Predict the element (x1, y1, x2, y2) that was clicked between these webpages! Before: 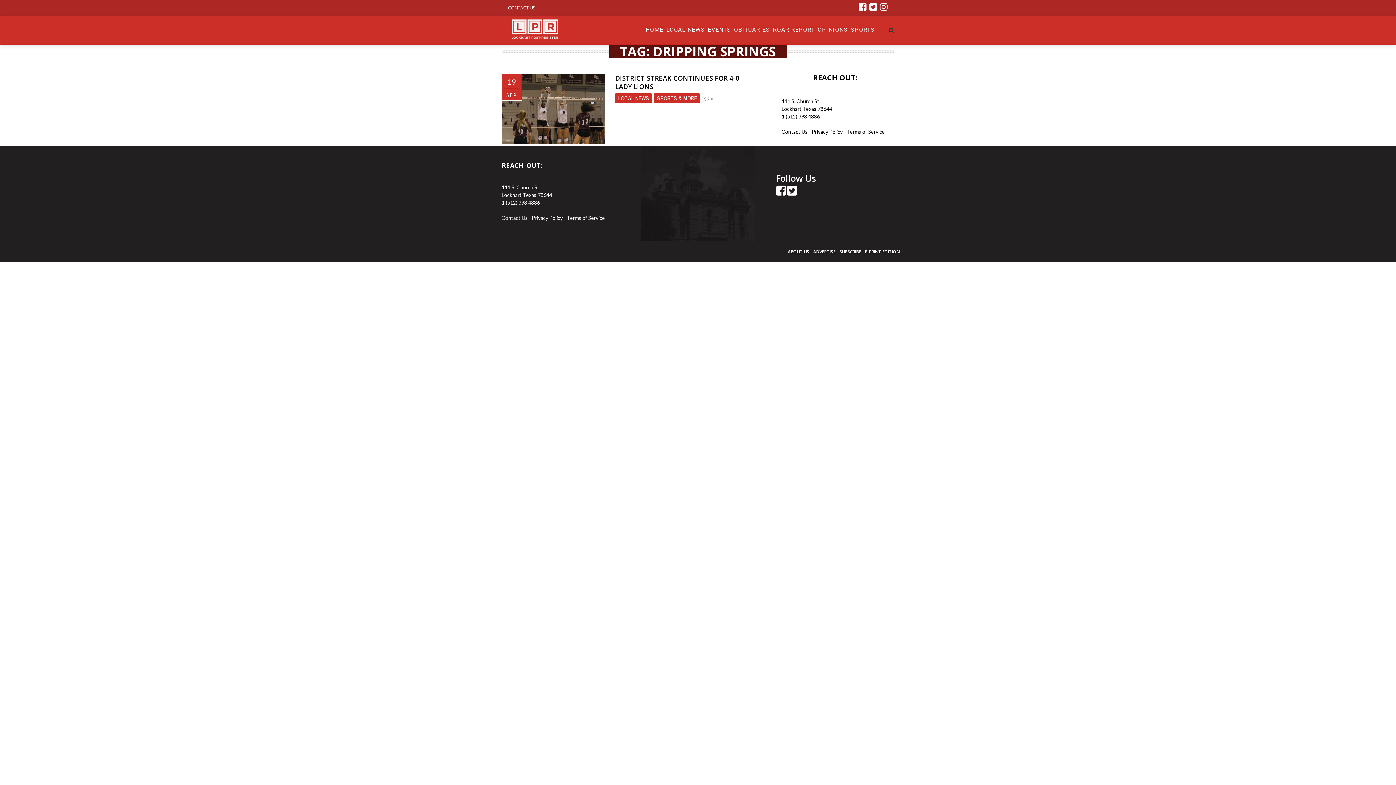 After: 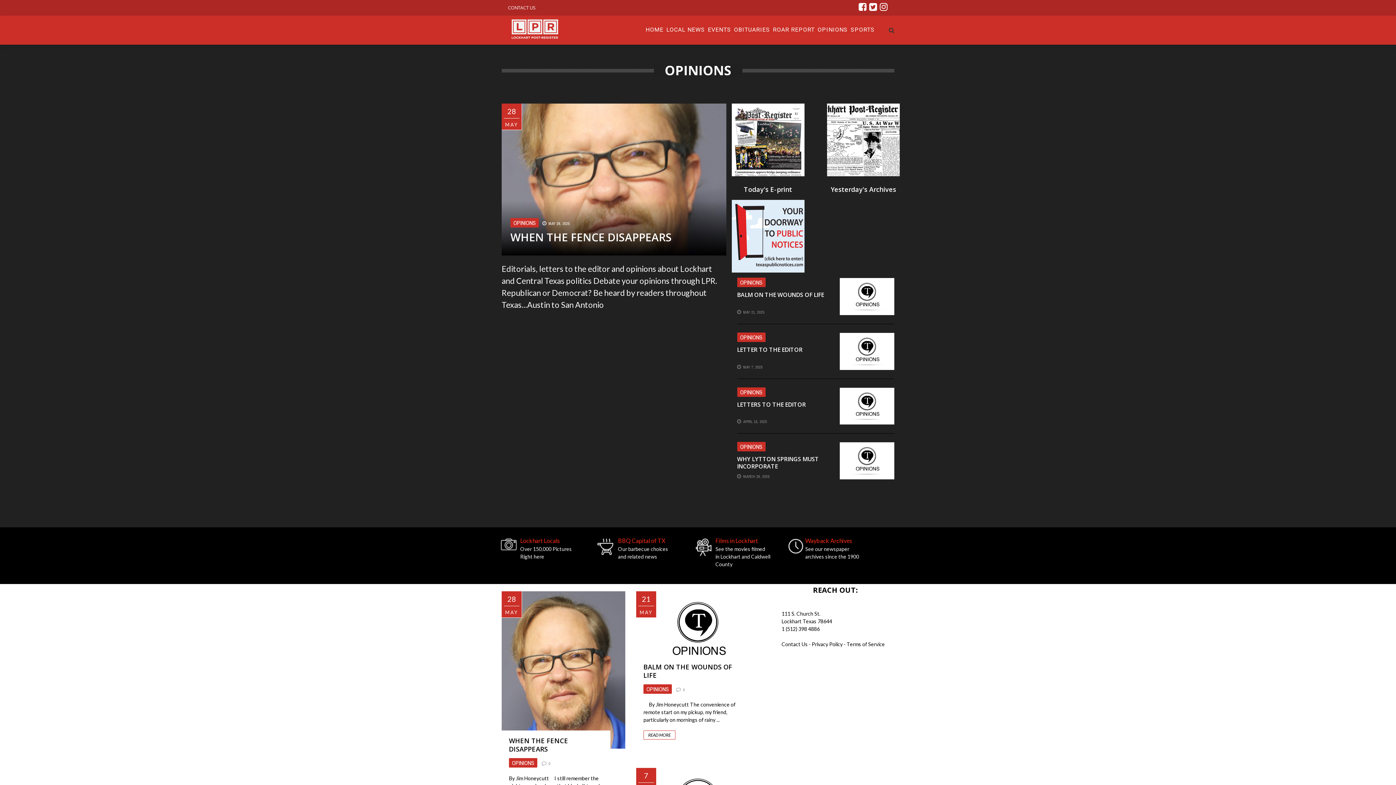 Action: label: OPINIONS bbox: (816, 26, 849, 33)